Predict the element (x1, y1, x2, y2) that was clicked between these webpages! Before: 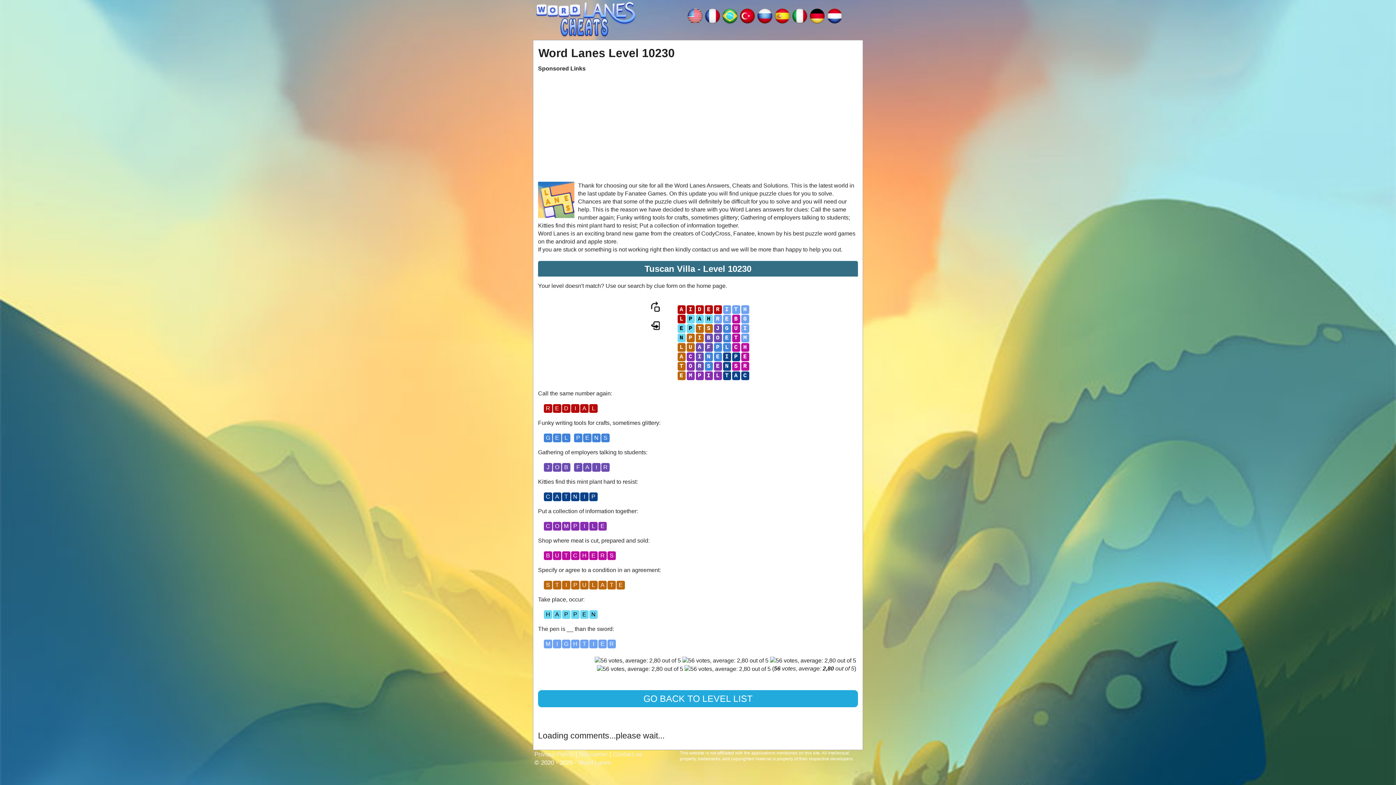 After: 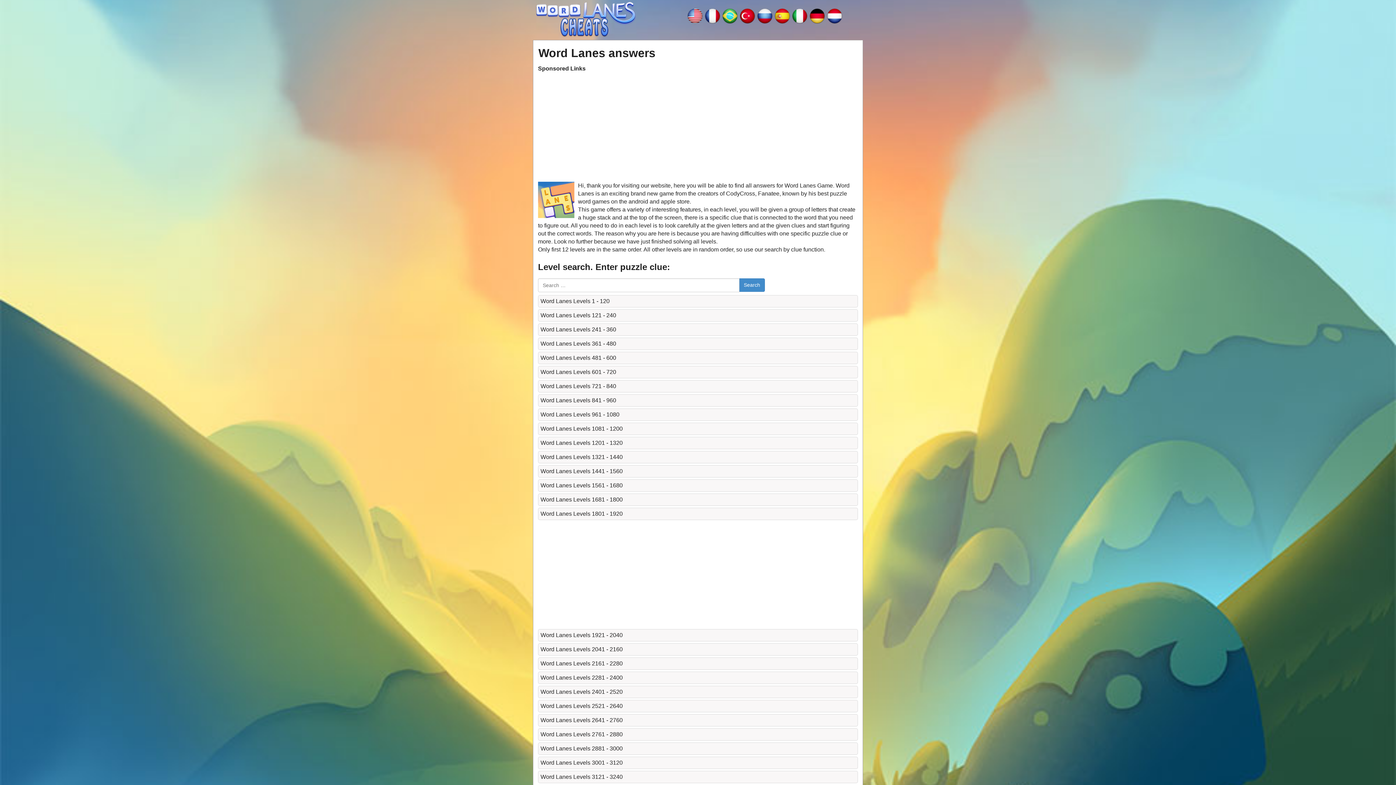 Action: bbox: (538, 196, 574, 202)